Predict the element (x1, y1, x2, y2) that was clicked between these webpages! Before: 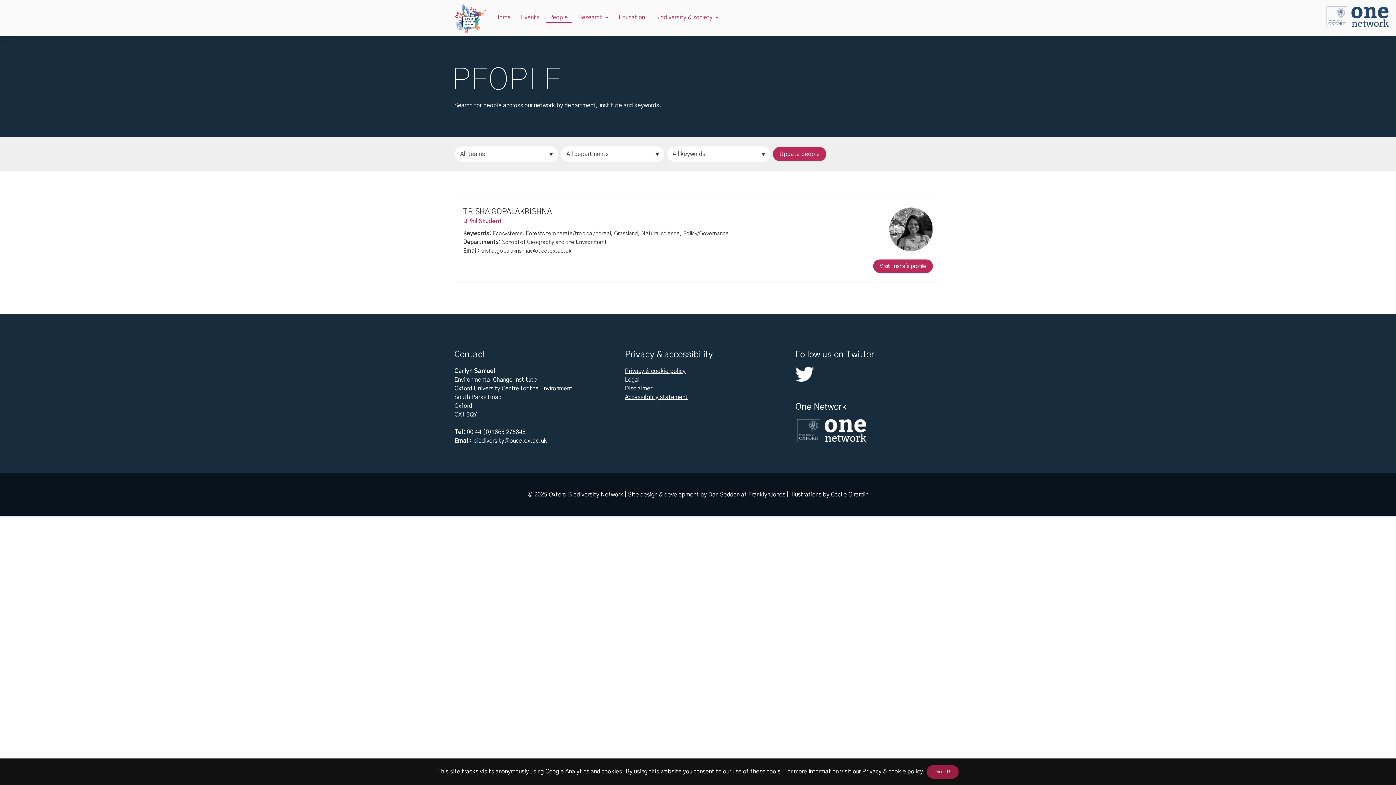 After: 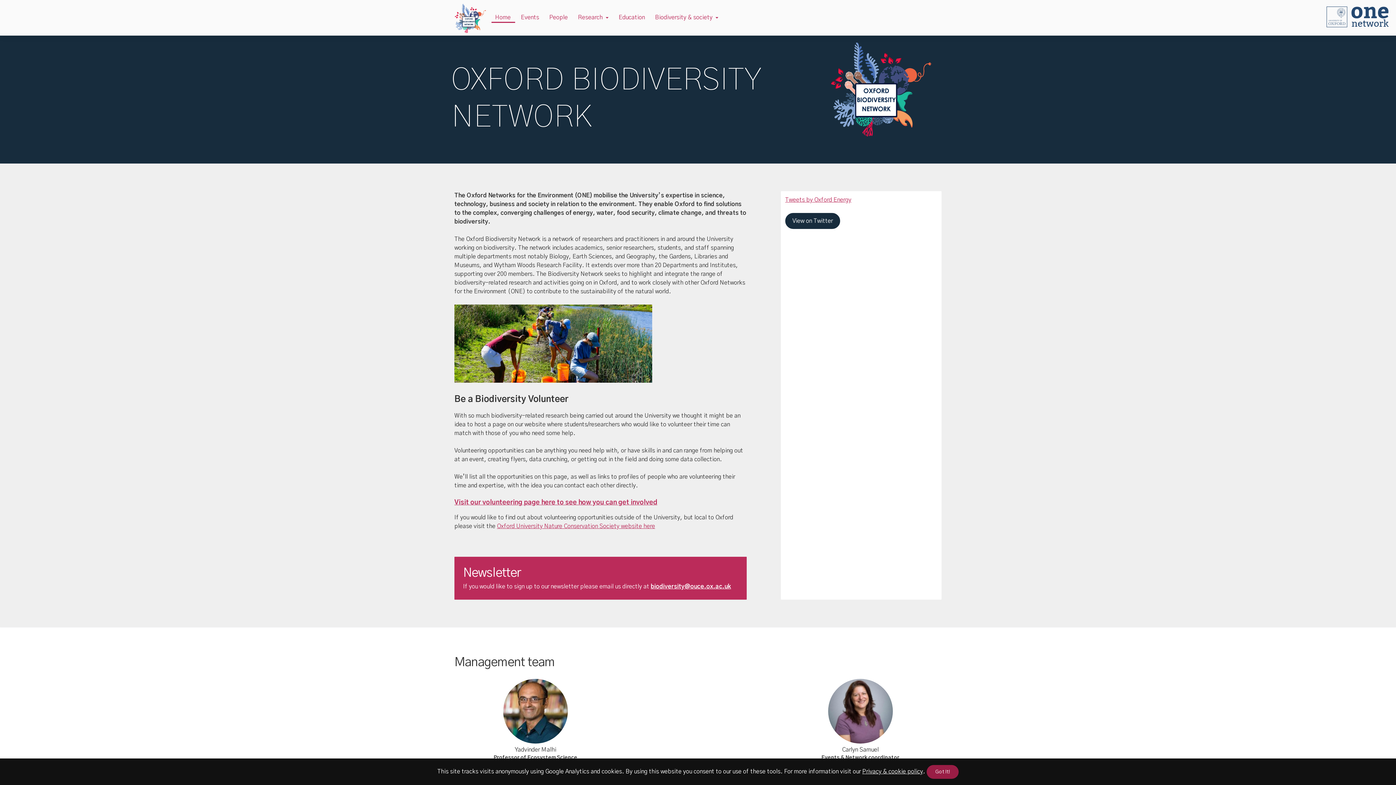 Action: label: Home bbox: (490, 8, 515, 26)